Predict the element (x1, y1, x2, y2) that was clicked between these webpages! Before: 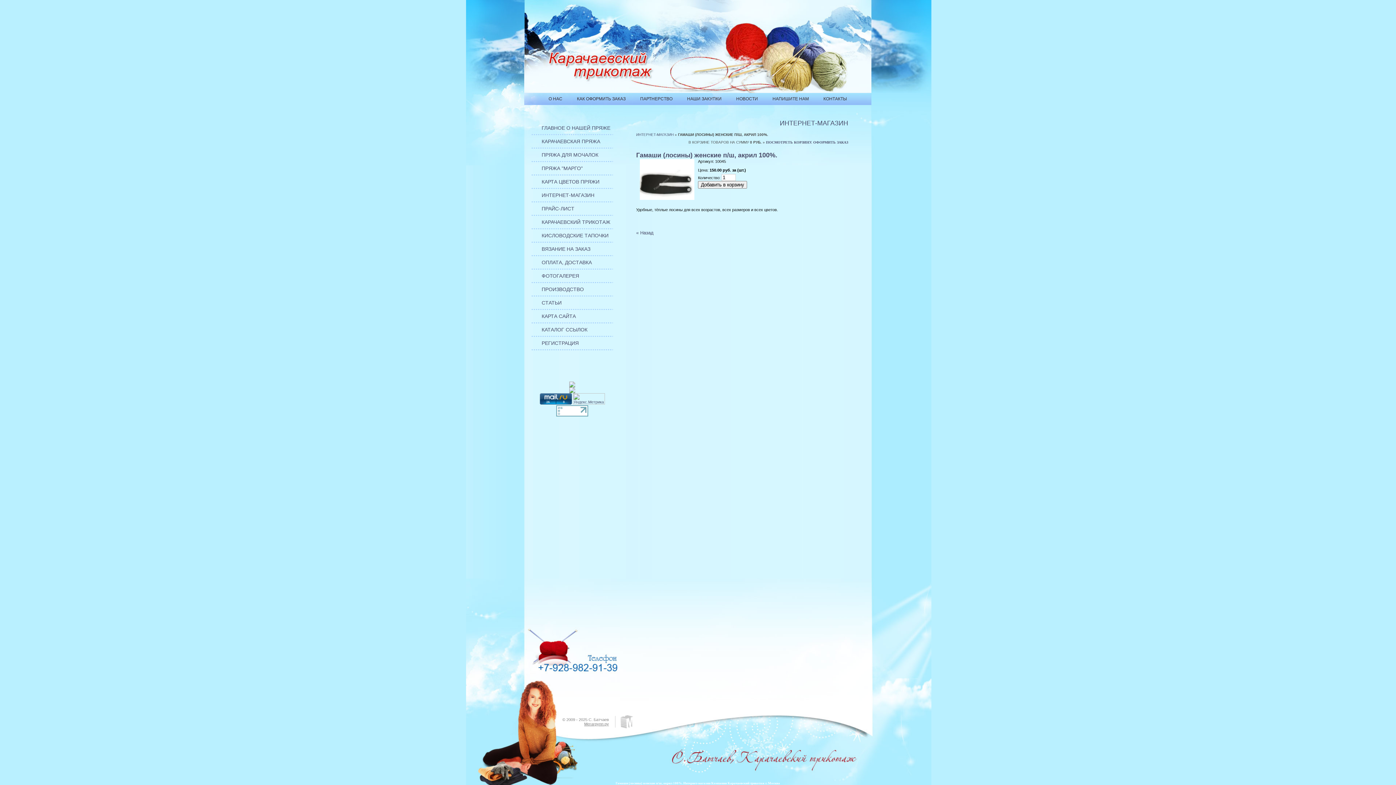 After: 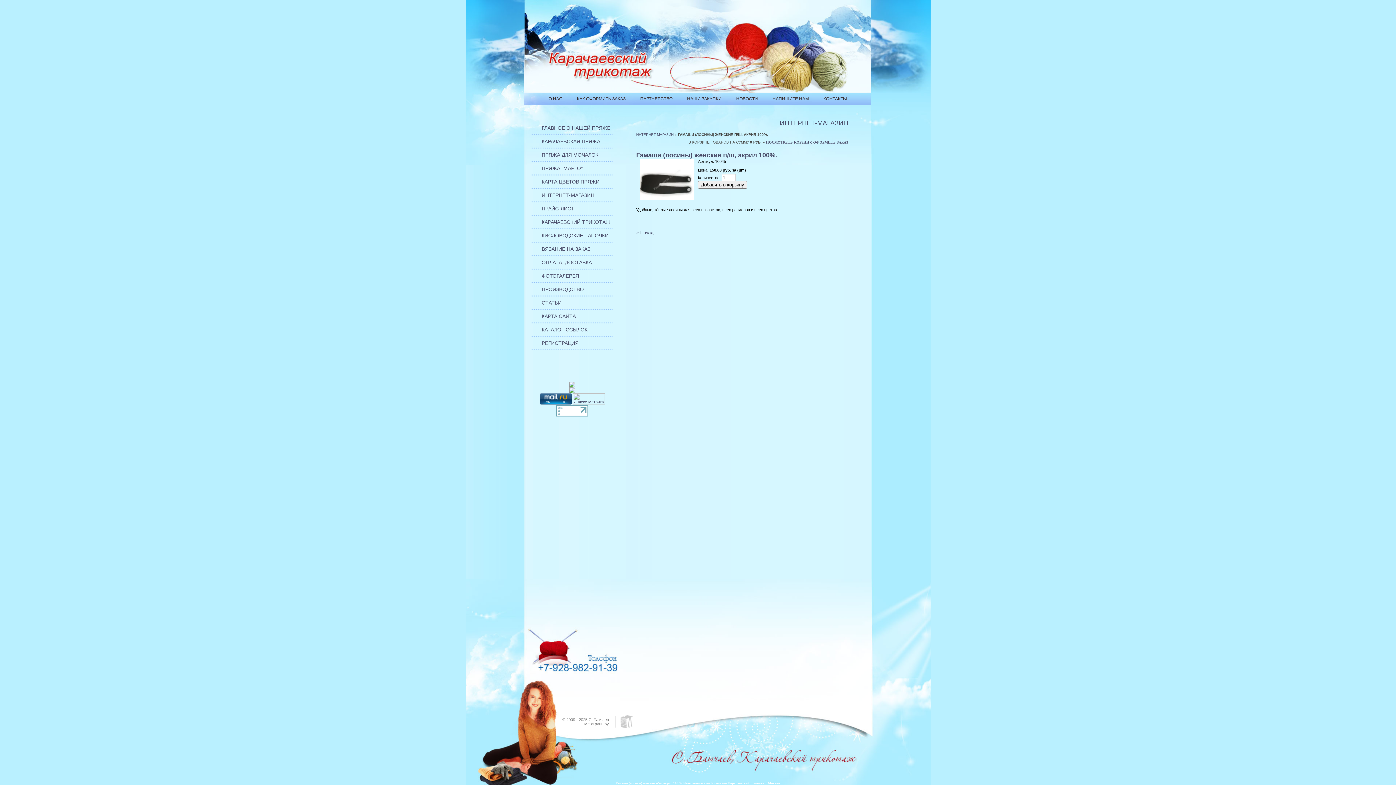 Action: bbox: (556, 413, 588, 417)